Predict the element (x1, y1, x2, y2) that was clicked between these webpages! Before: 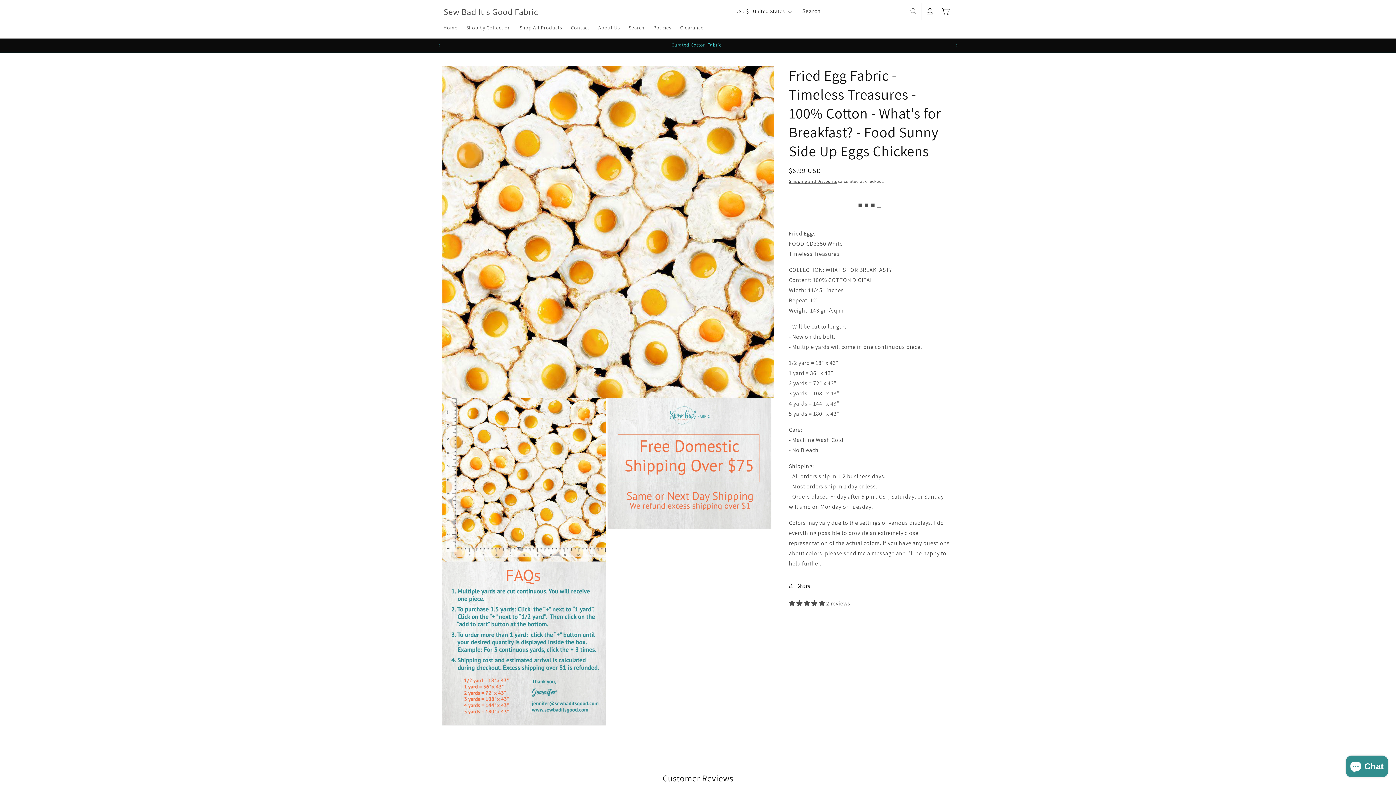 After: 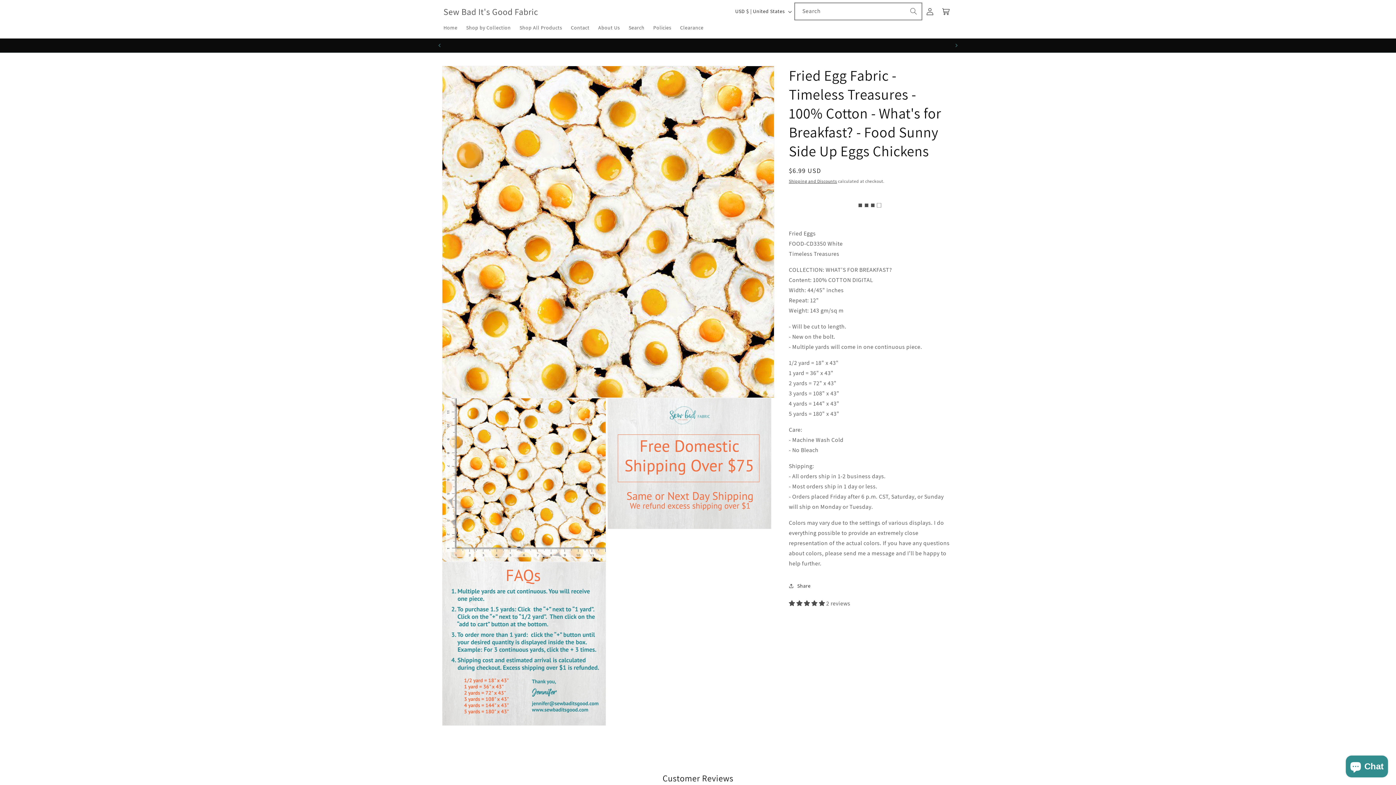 Action: label: Search bbox: (905, 3, 921, 19)